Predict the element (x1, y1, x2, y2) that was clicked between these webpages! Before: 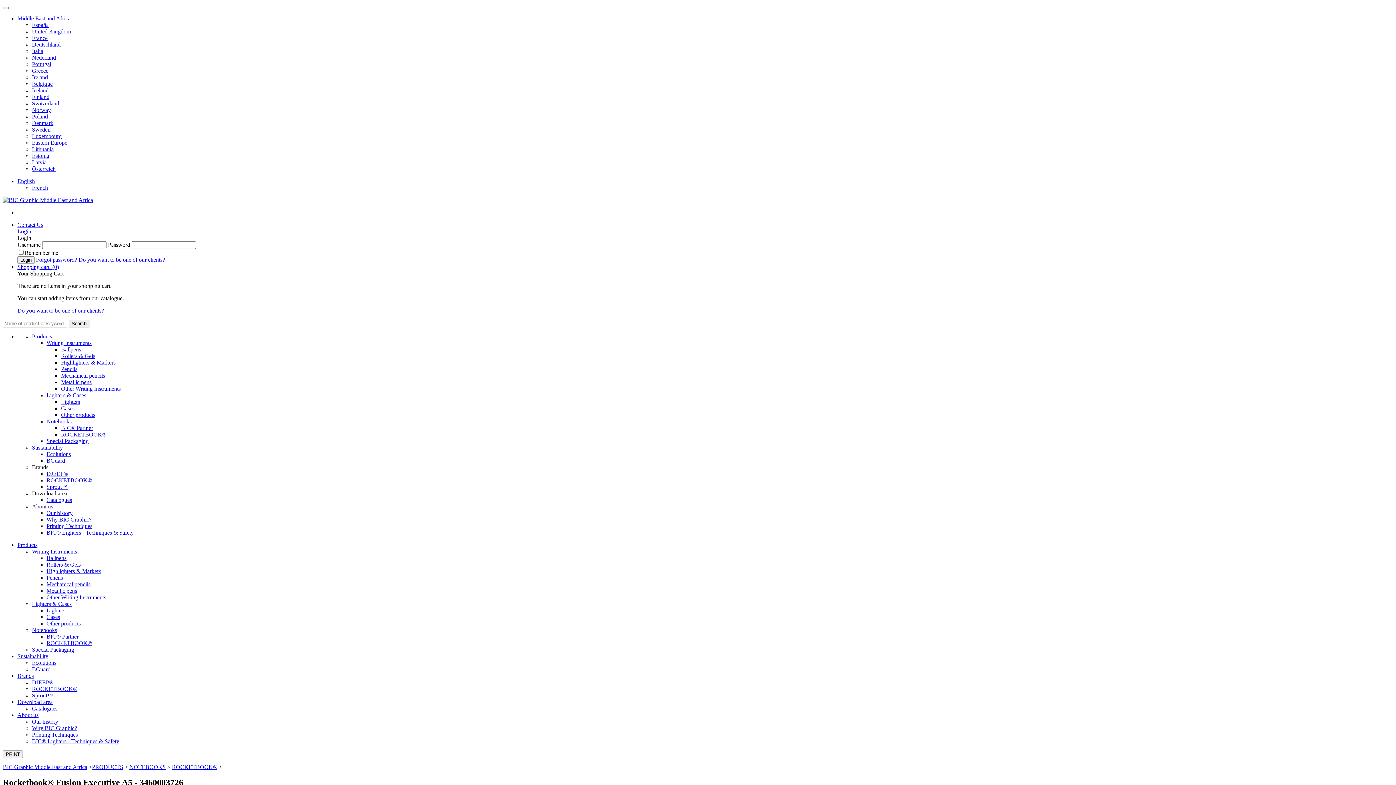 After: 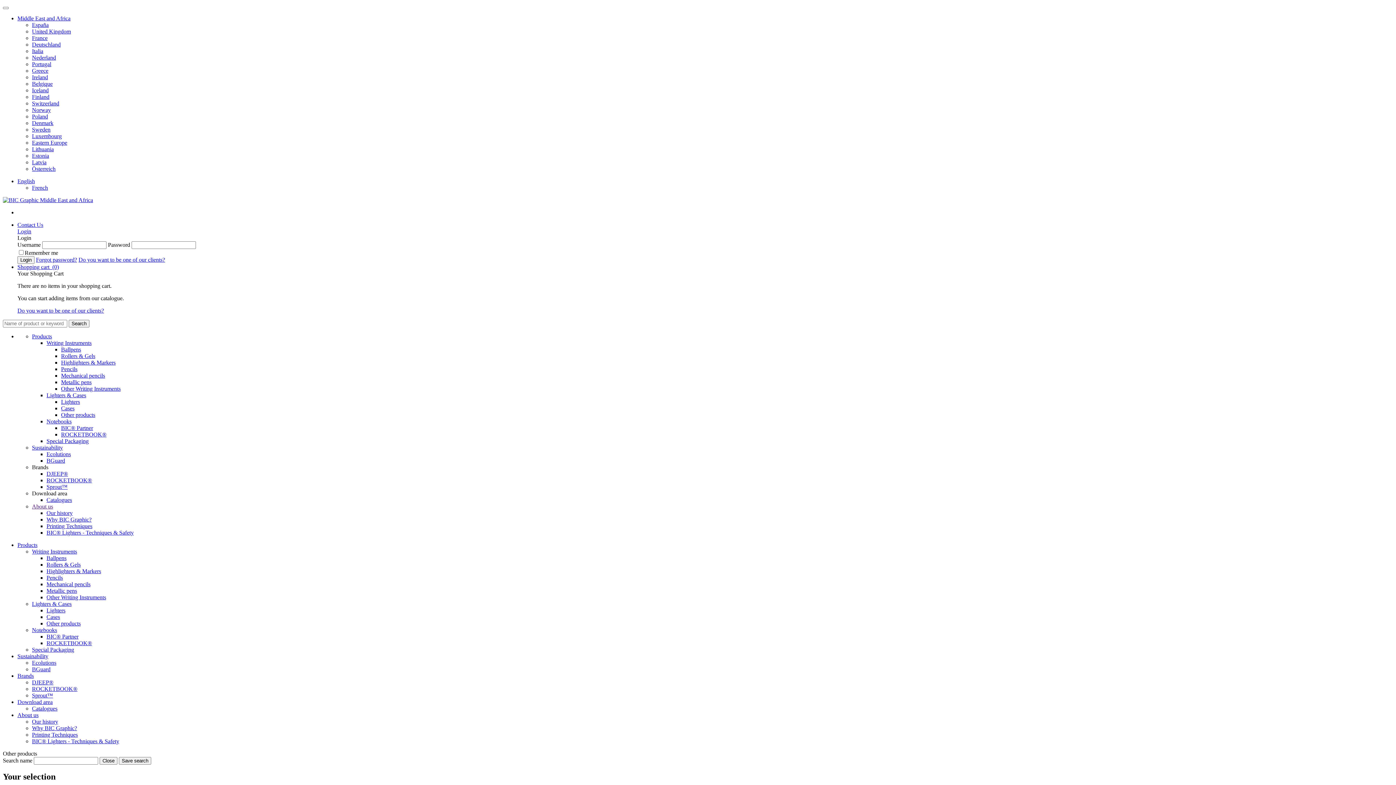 Action: bbox: (61, 412, 95, 418) label: Other products